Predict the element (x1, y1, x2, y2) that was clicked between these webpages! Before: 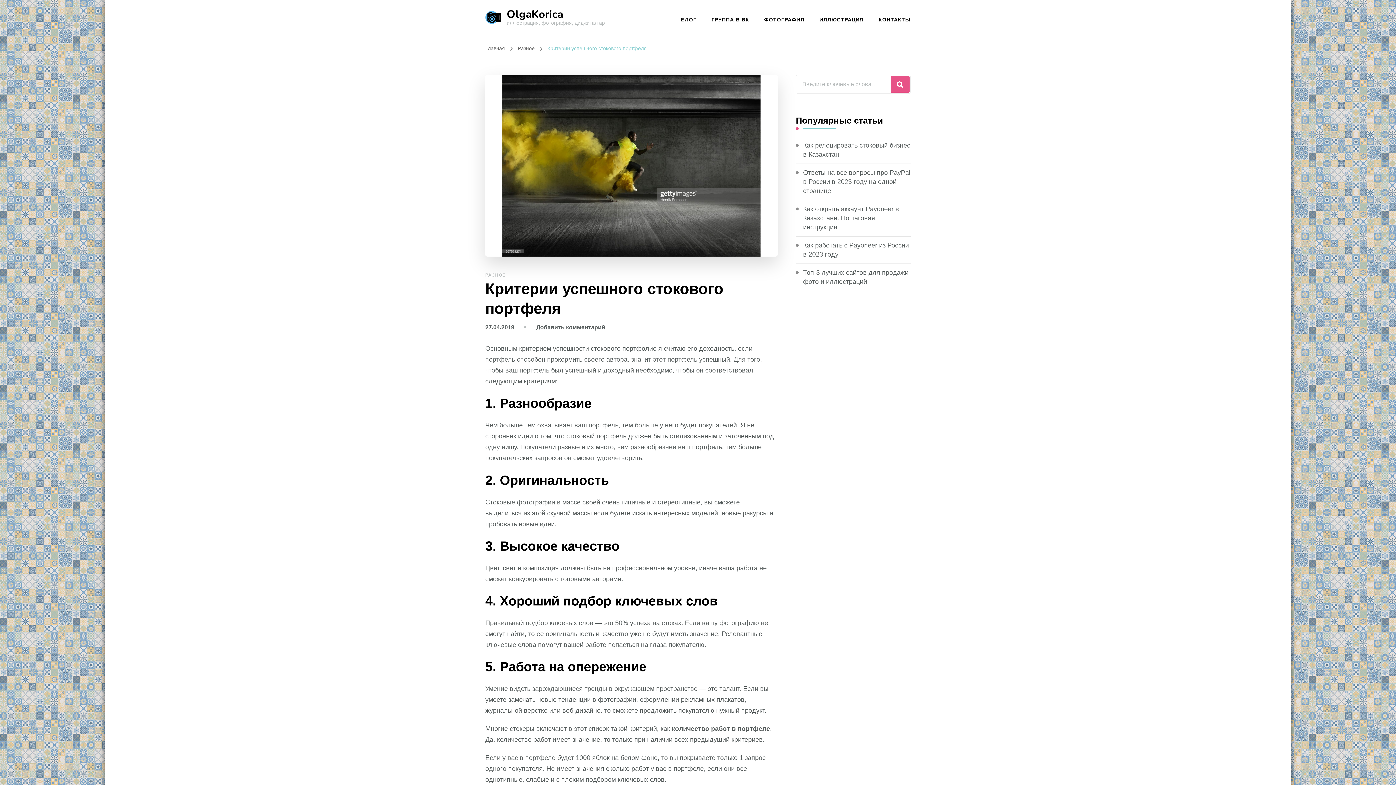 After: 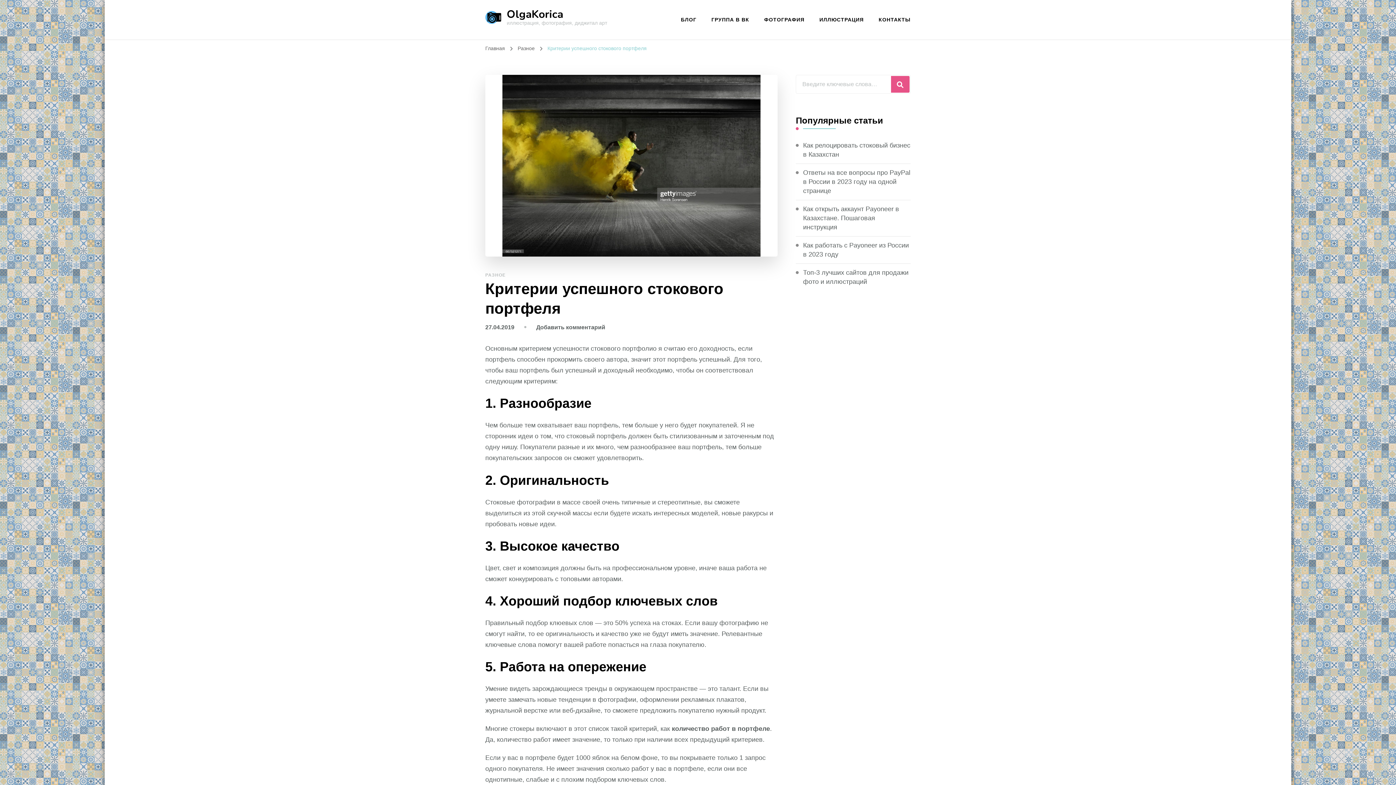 Action: bbox: (485, 324, 514, 330) label: 27.04.2019